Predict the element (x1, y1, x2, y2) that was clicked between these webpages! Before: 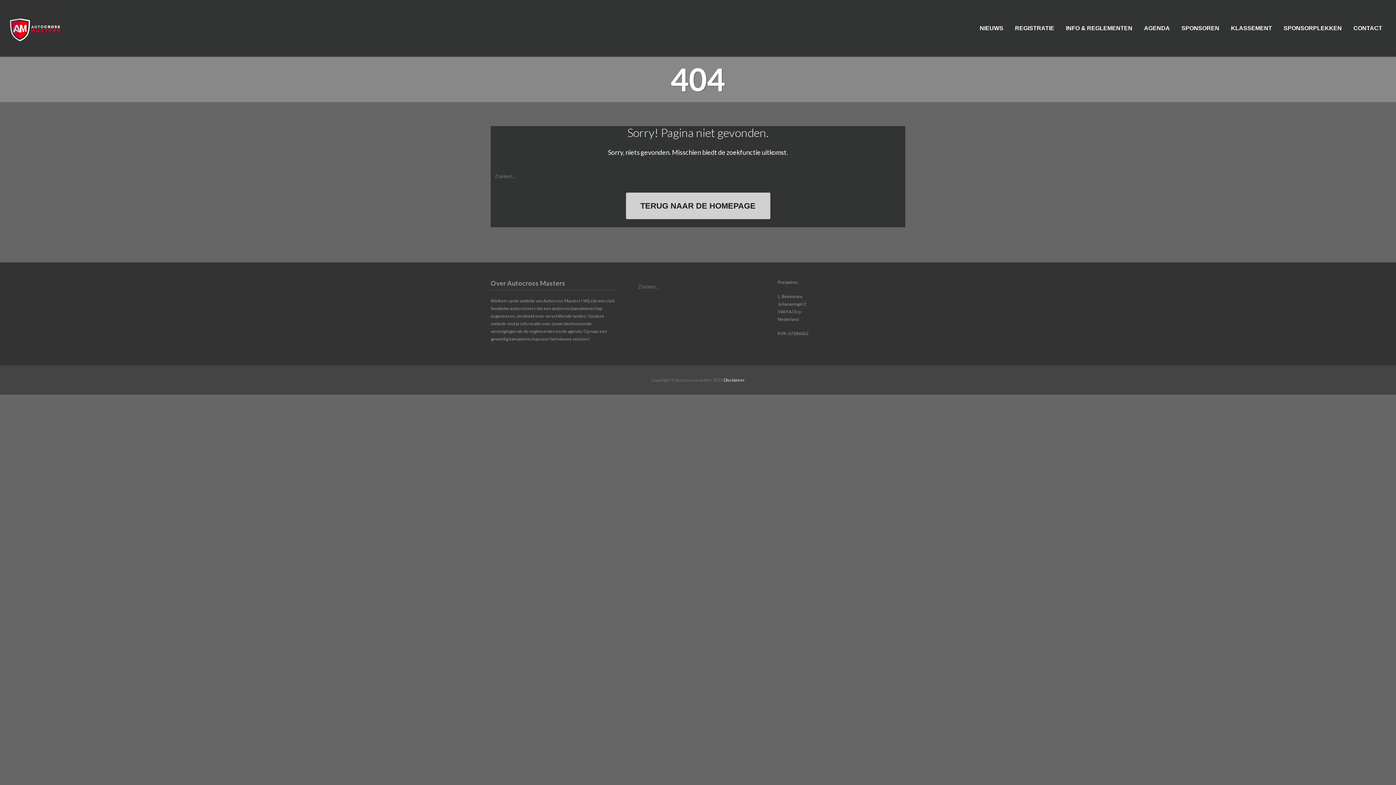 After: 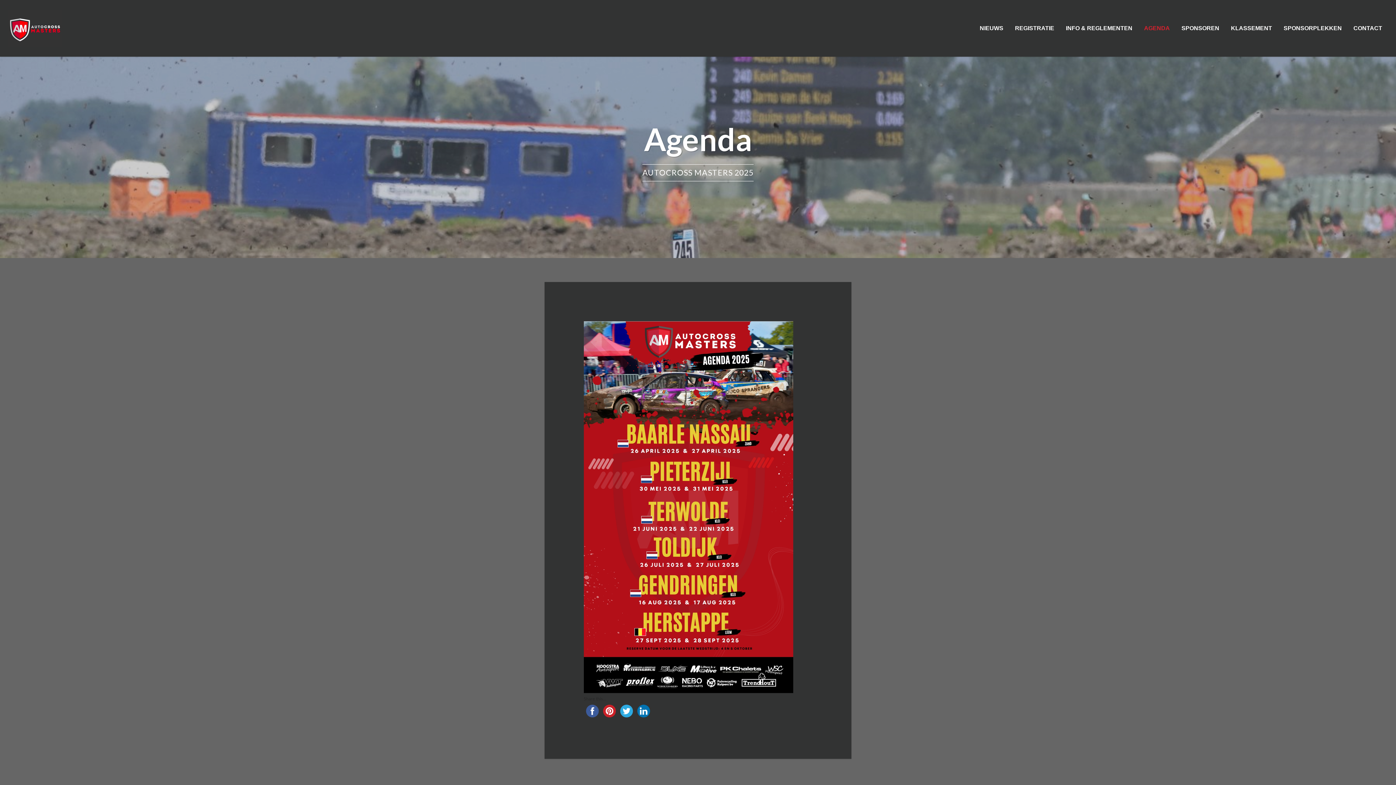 Action: bbox: (1138, 0, 1176, 56) label: AGENDA